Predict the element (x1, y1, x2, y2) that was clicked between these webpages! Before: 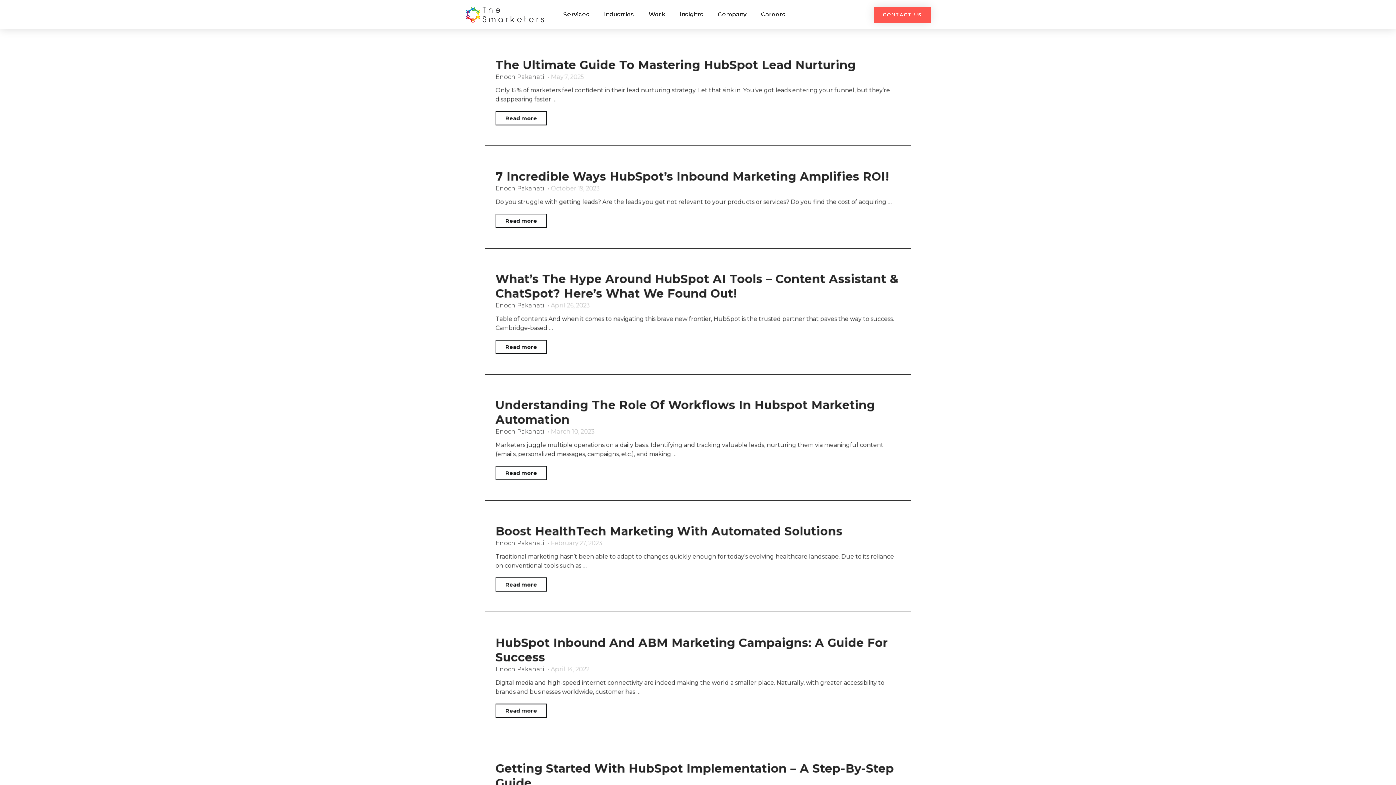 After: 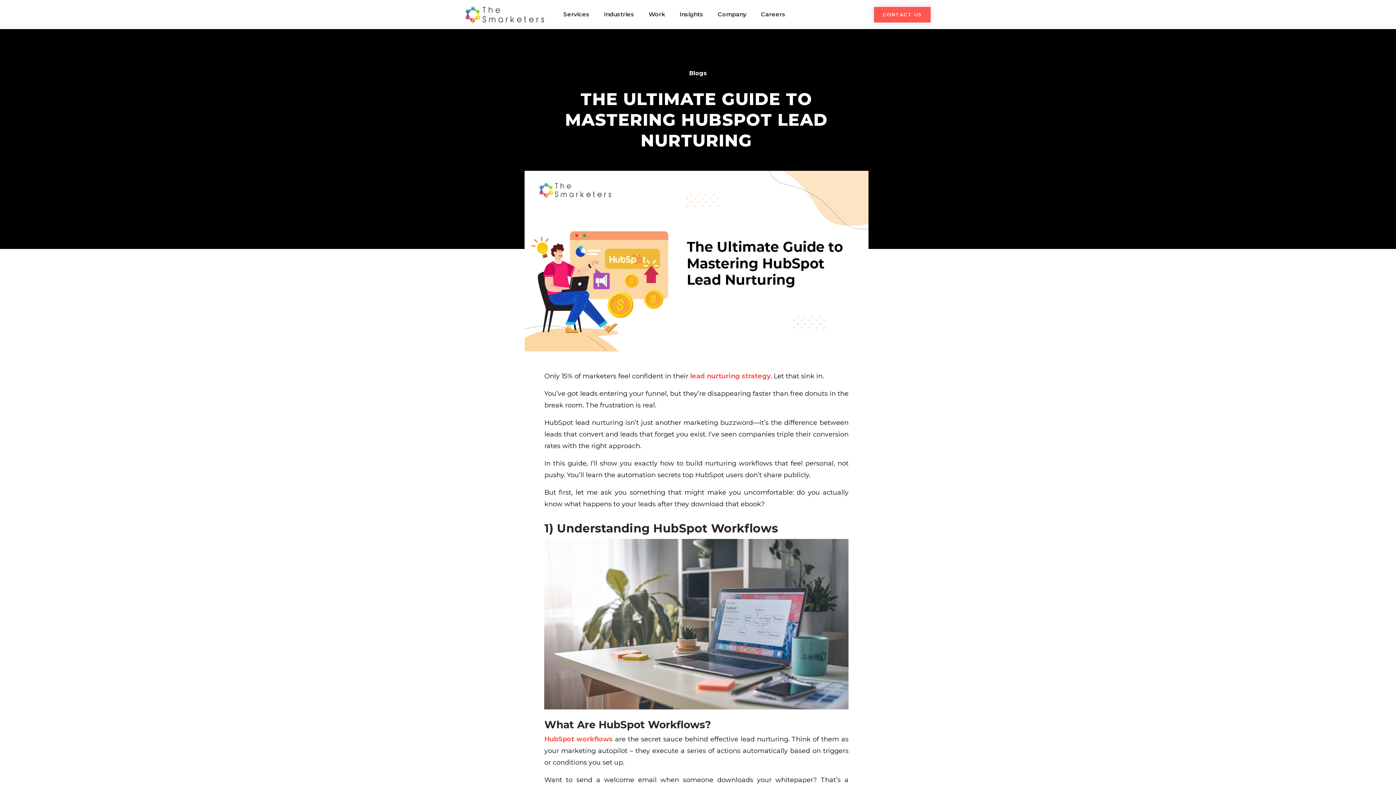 Action: bbox: (495, 57, 855, 72) label: The Ultimate Guide To Mastering HubSpot Lead Nurturing